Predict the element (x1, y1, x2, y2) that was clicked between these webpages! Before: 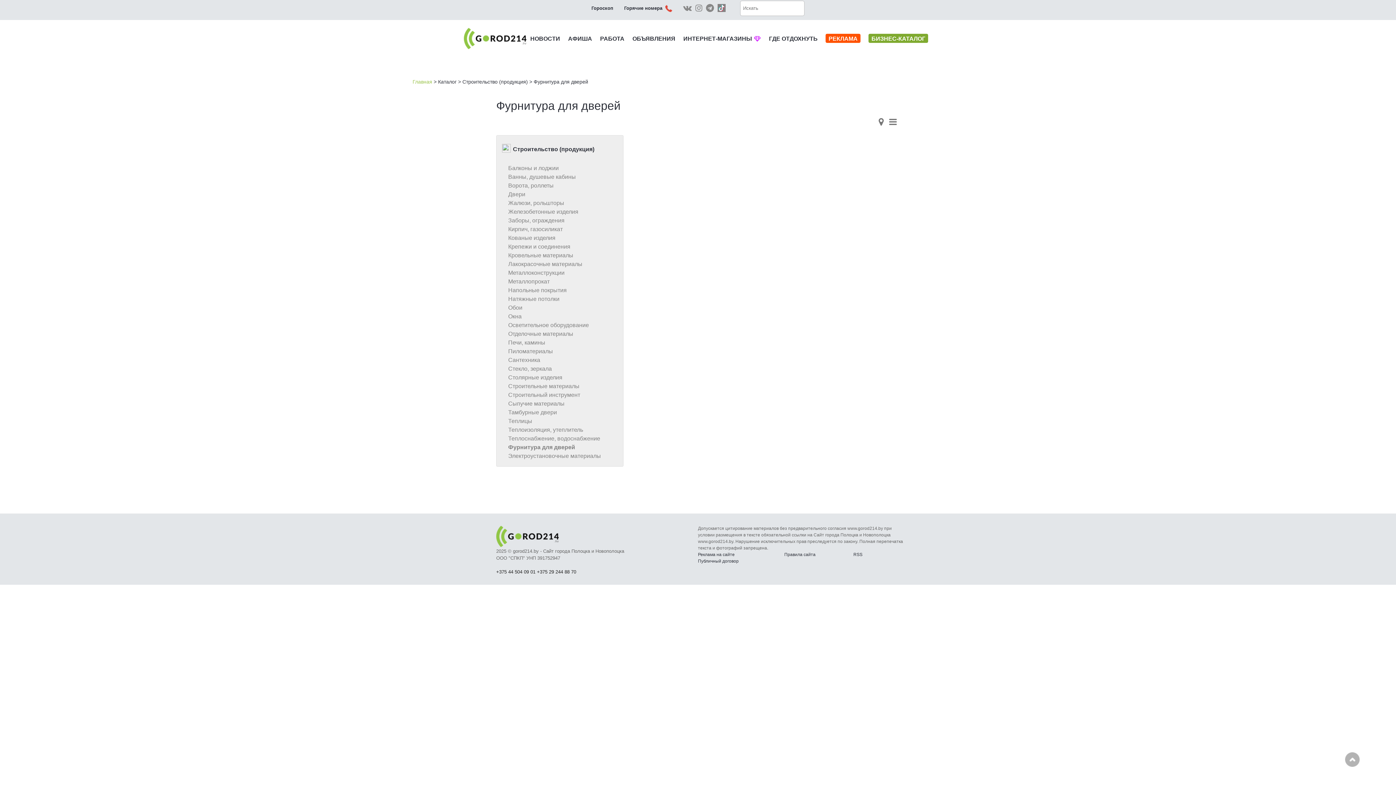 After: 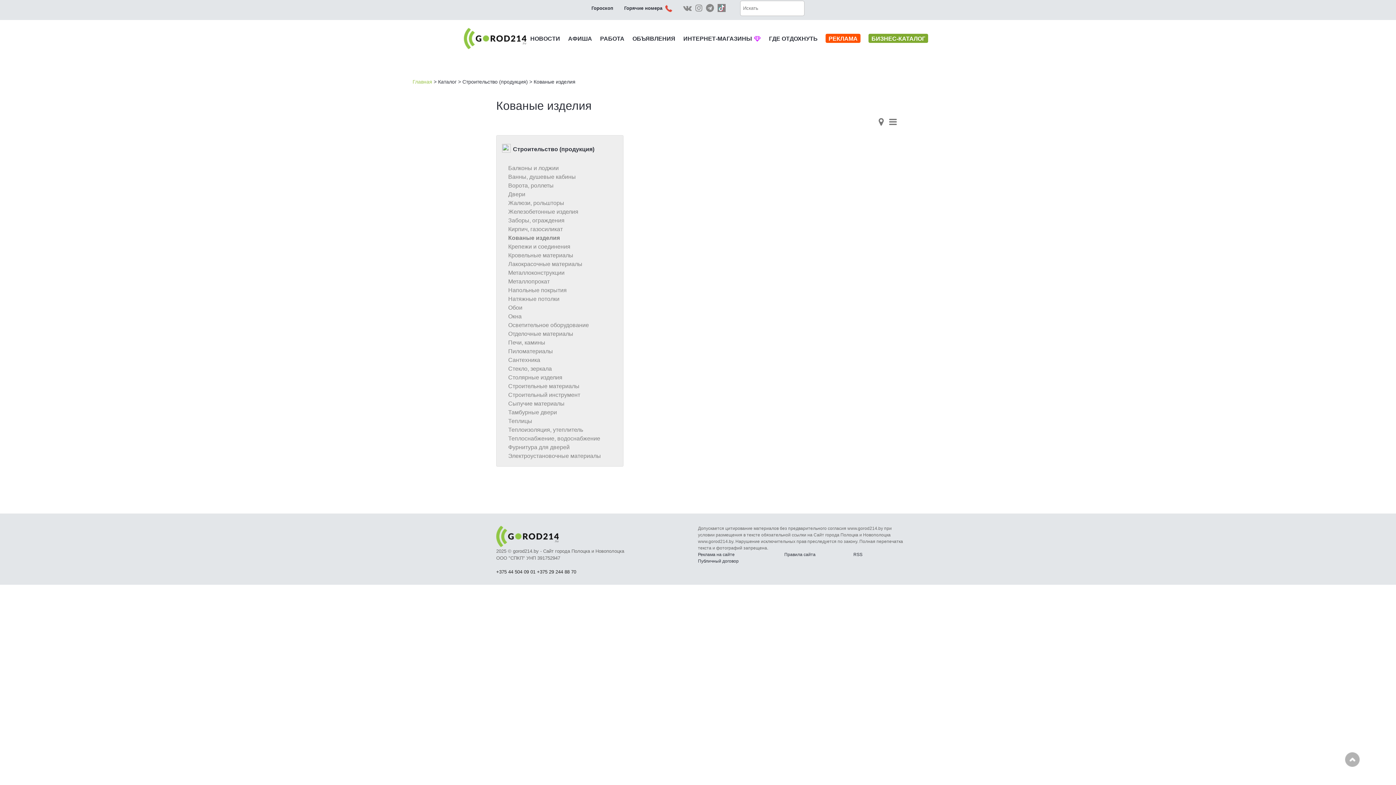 Action: bbox: (508, 233, 611, 242) label: Кованые изделия
